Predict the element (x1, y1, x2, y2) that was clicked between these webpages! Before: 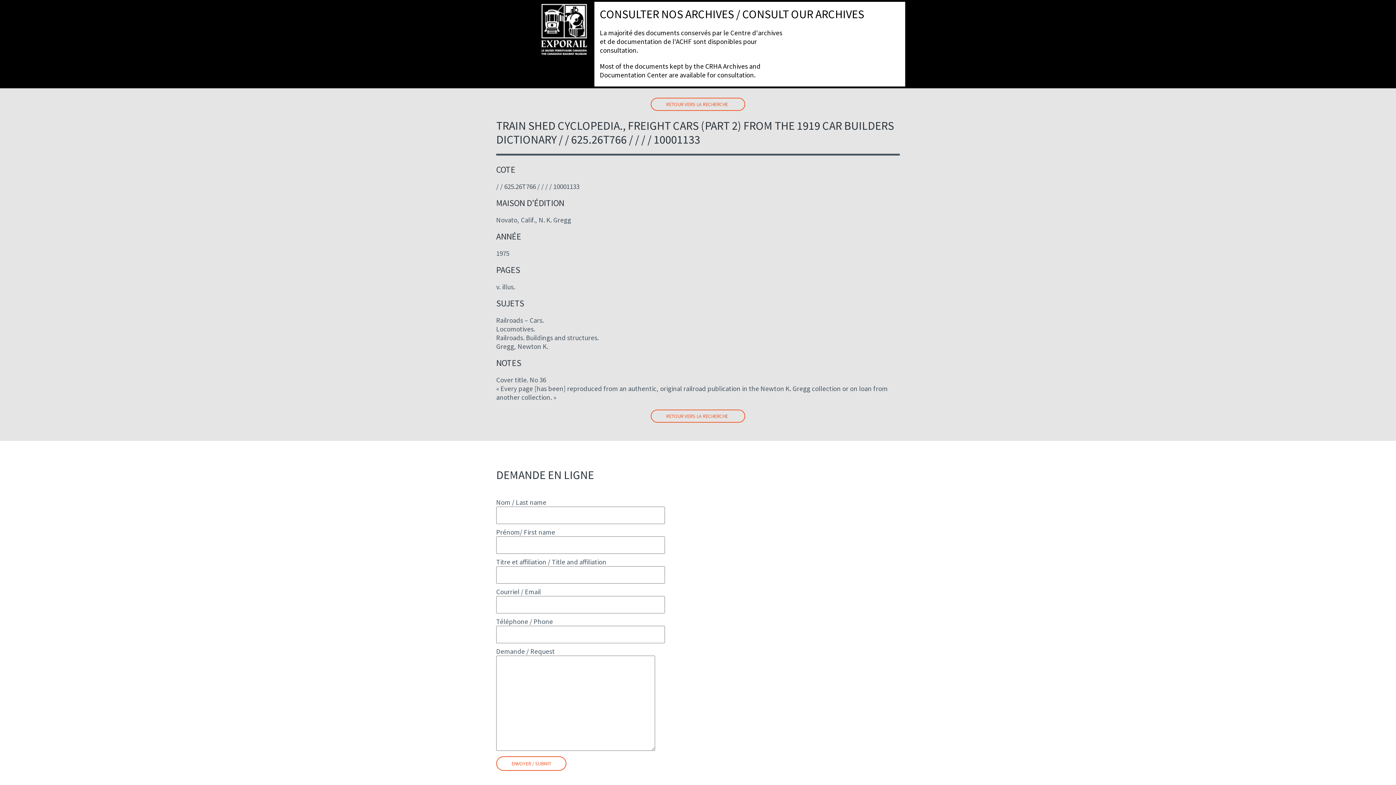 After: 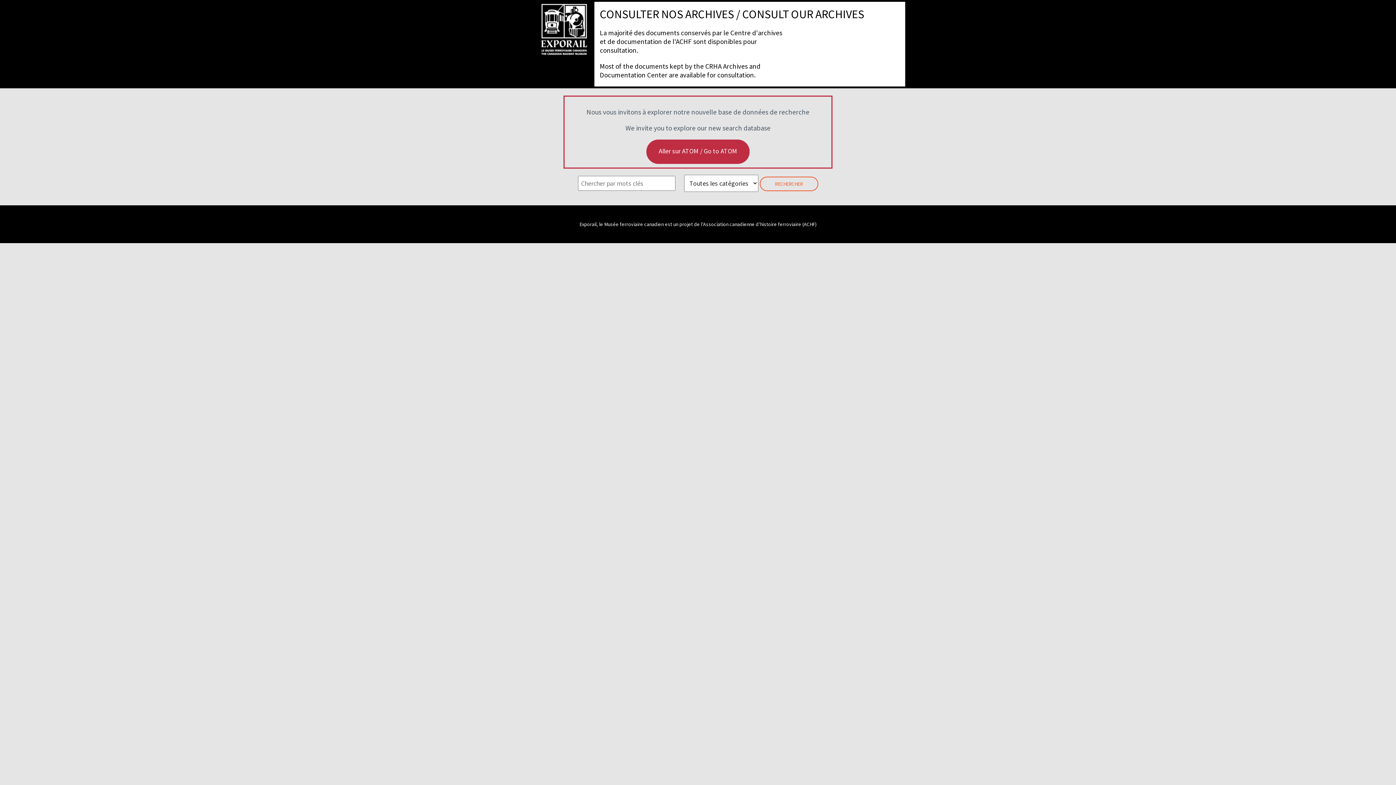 Action: bbox: (539, 1, 589, 57)